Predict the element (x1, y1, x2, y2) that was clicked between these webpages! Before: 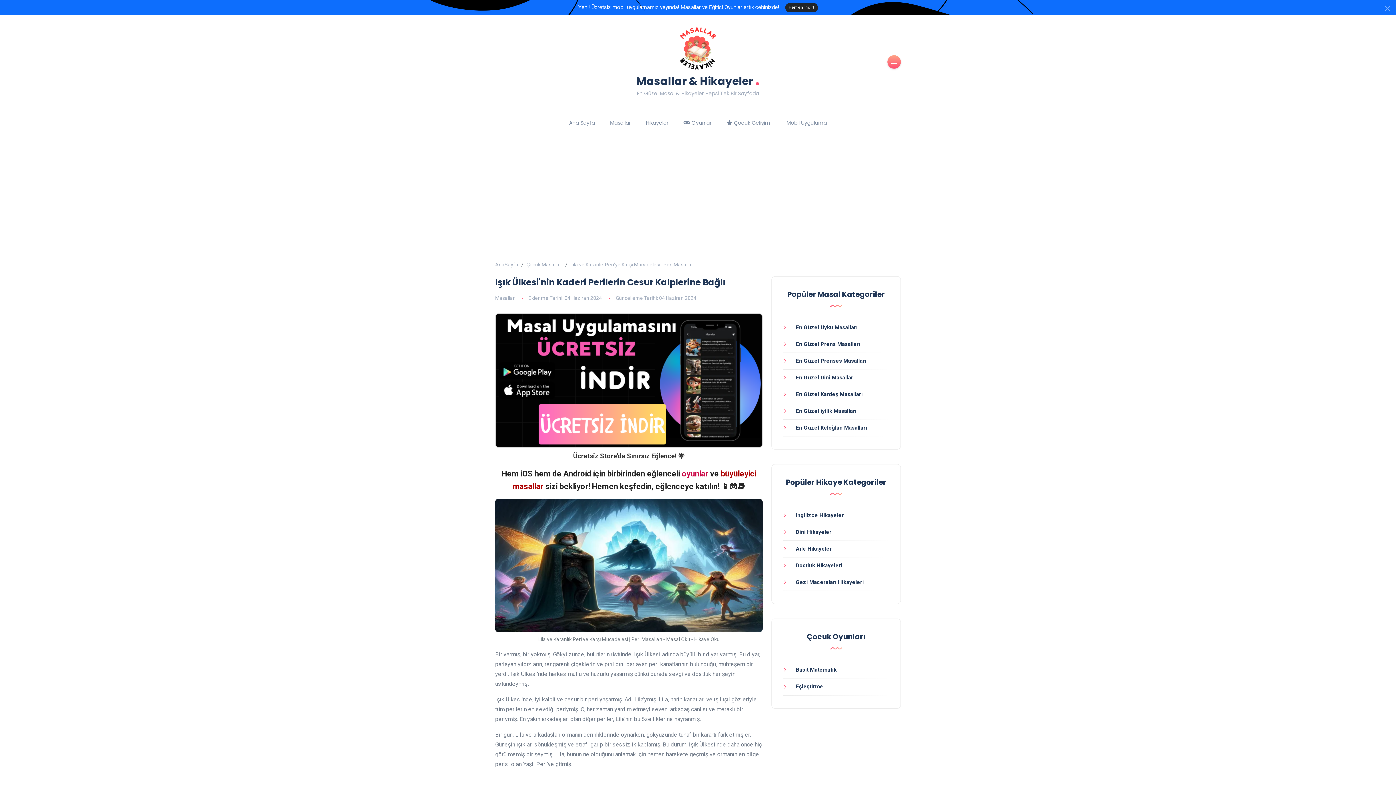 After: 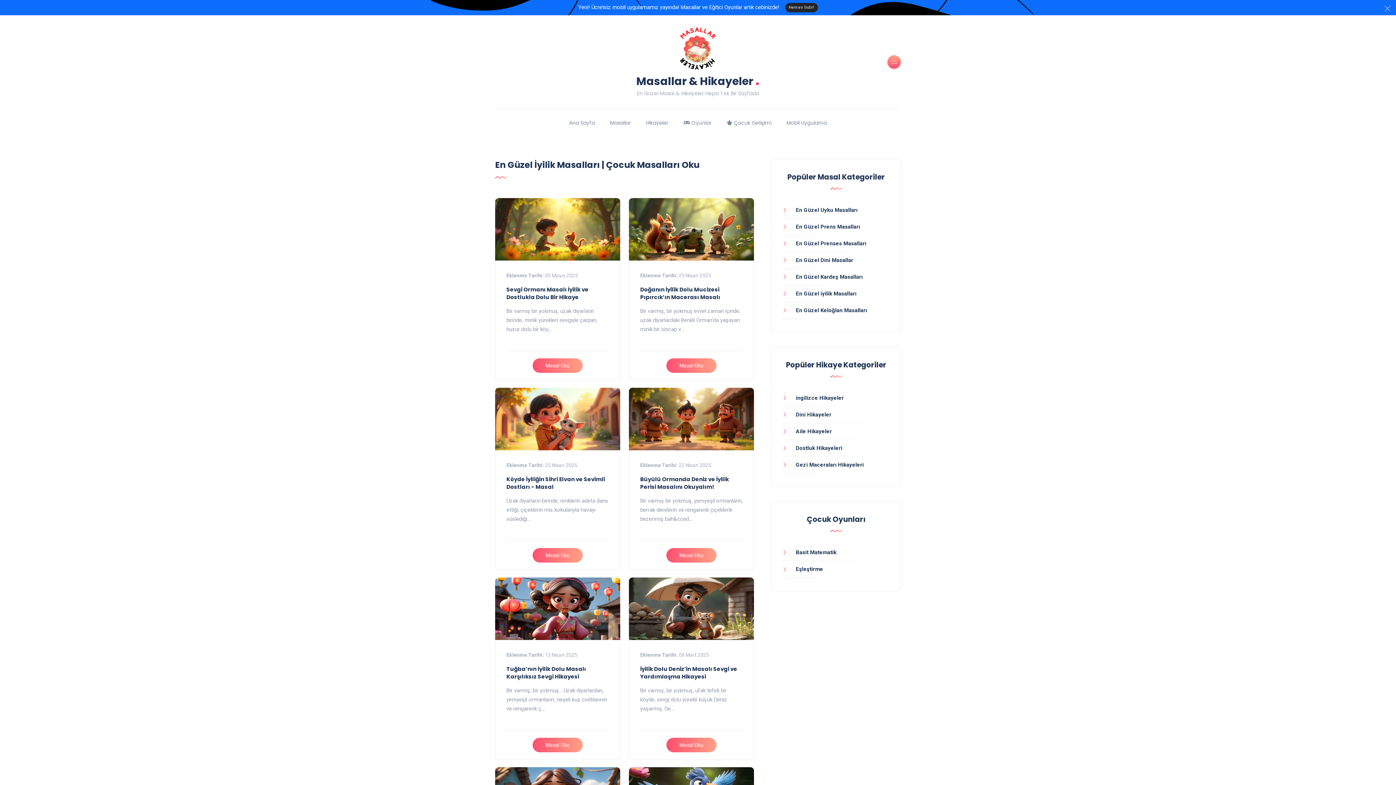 Action: label: En Güzel iyilik Masalları bbox: (782, 408, 856, 414)